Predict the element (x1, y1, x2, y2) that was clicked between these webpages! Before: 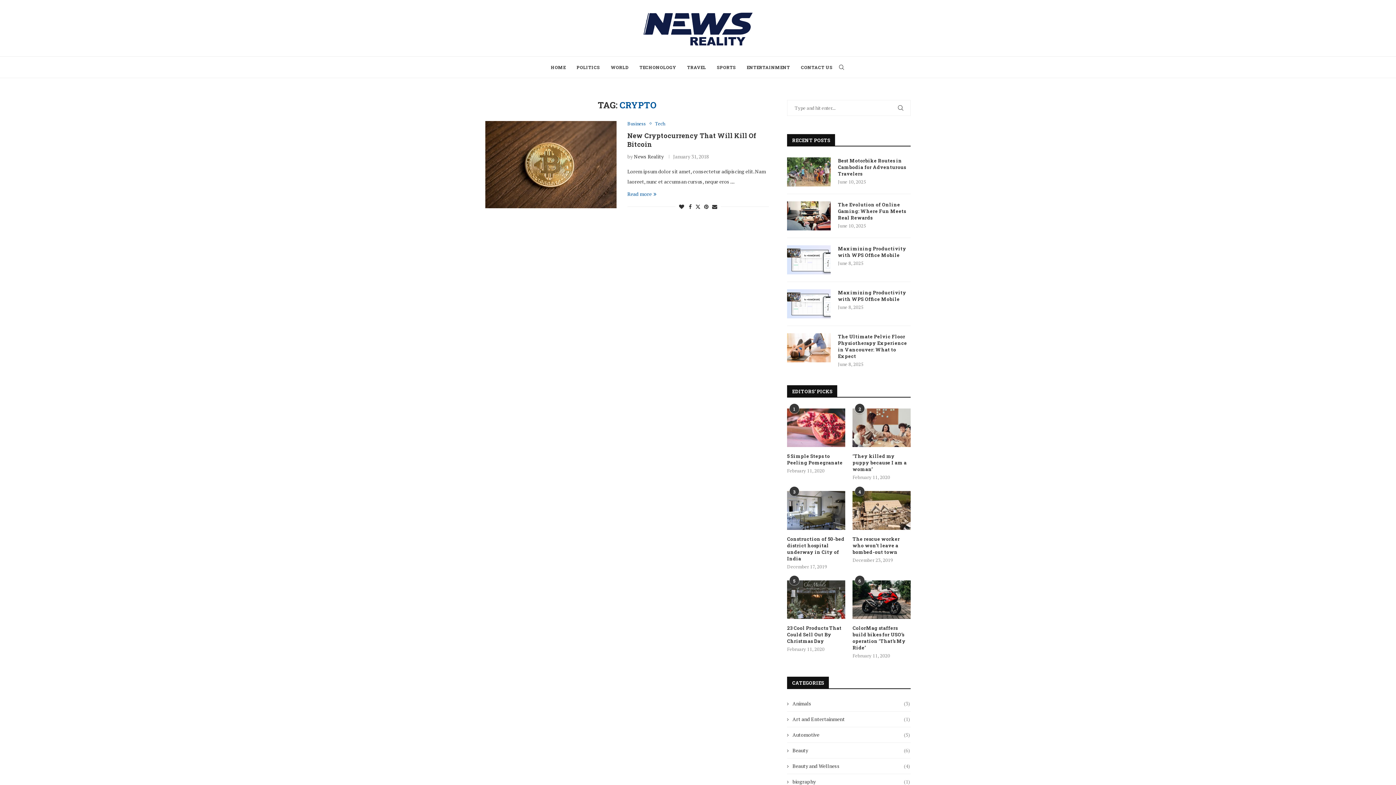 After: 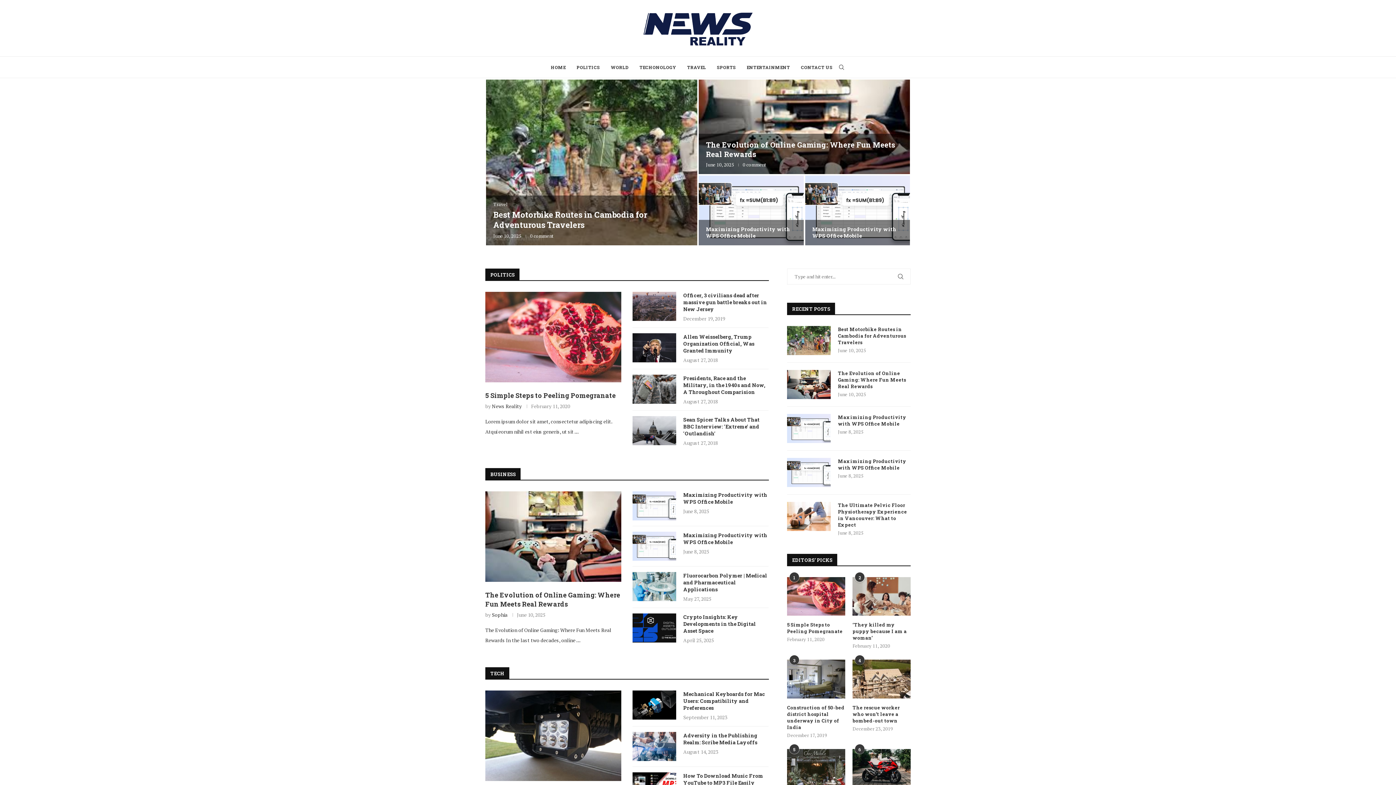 Action: bbox: (643, 10, 752, 45)